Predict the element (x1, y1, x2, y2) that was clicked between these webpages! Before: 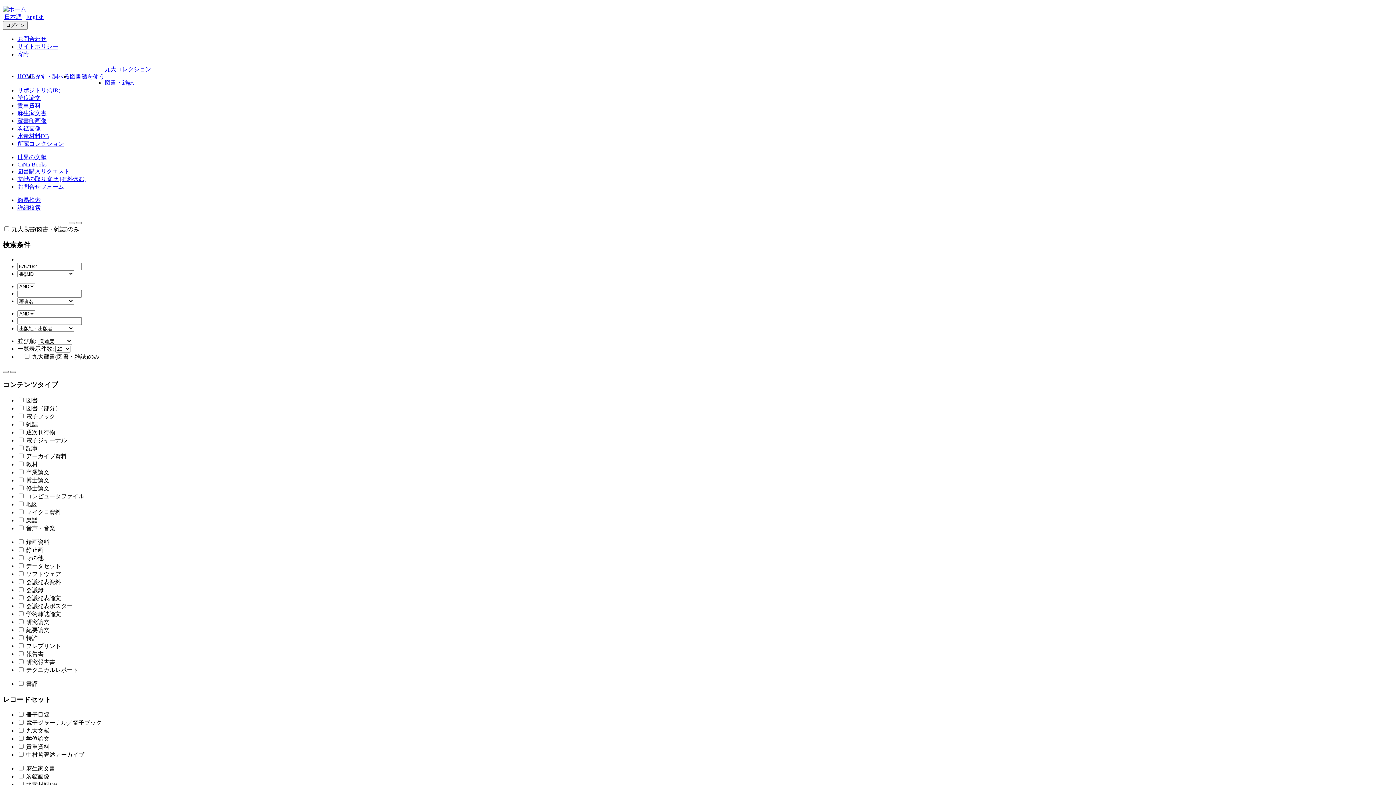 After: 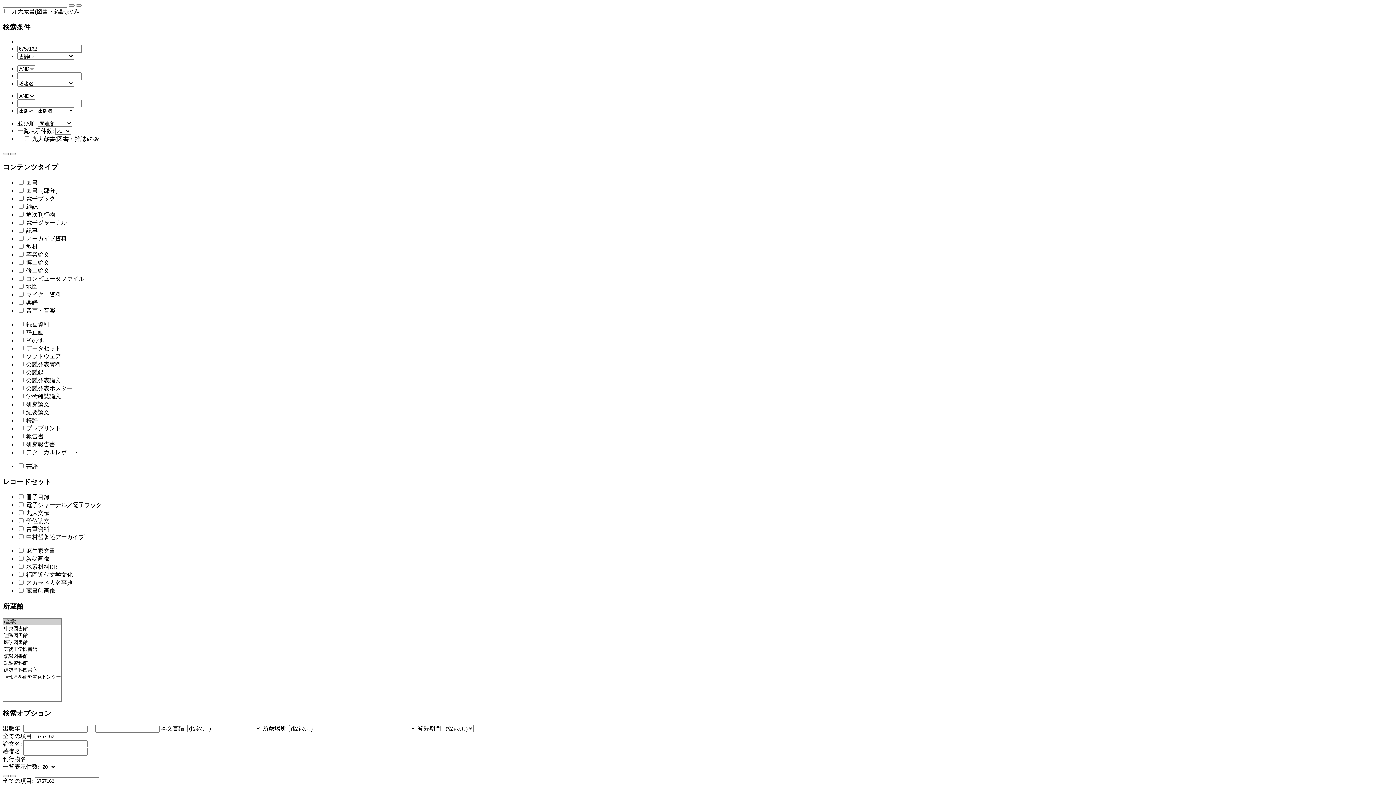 Action: bbox: (17, 197, 40, 203) label: 簡易検索